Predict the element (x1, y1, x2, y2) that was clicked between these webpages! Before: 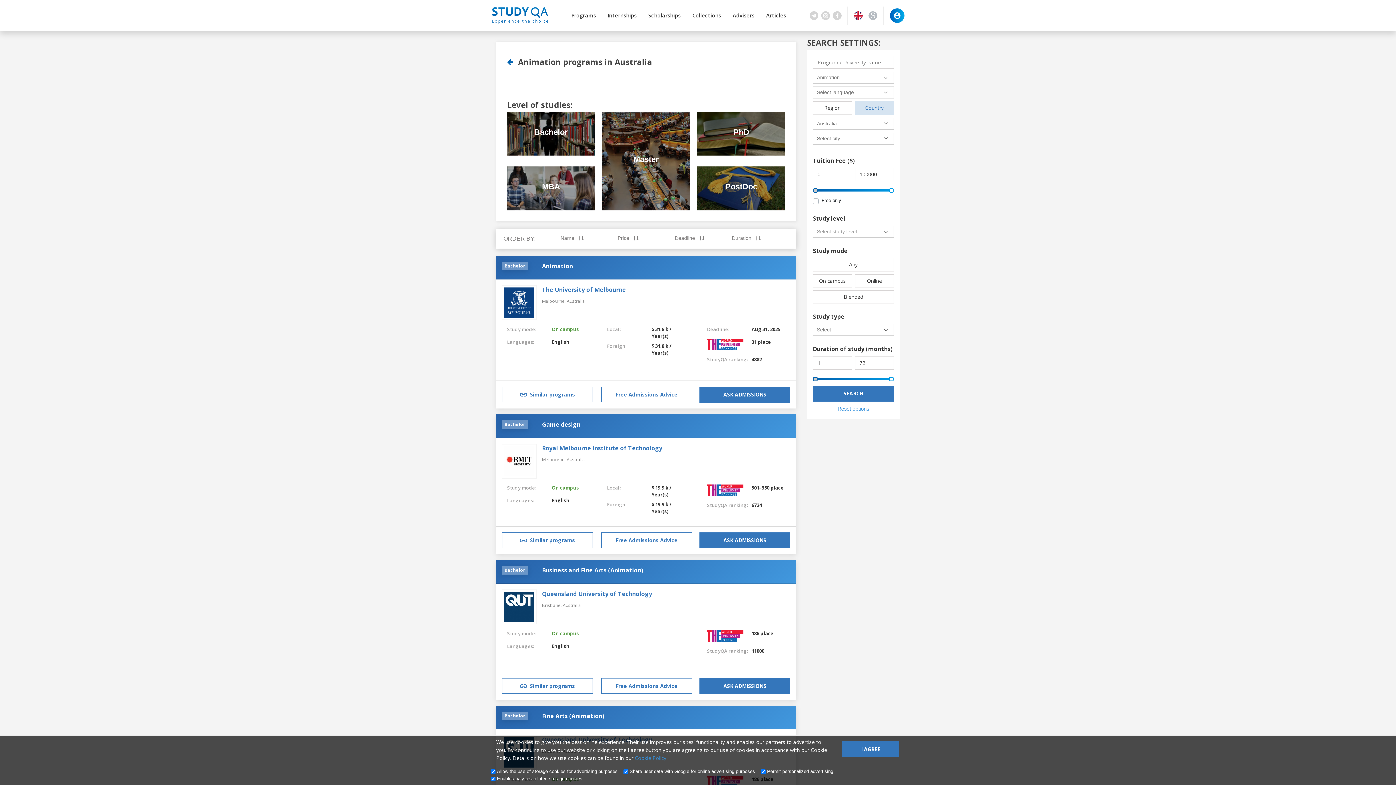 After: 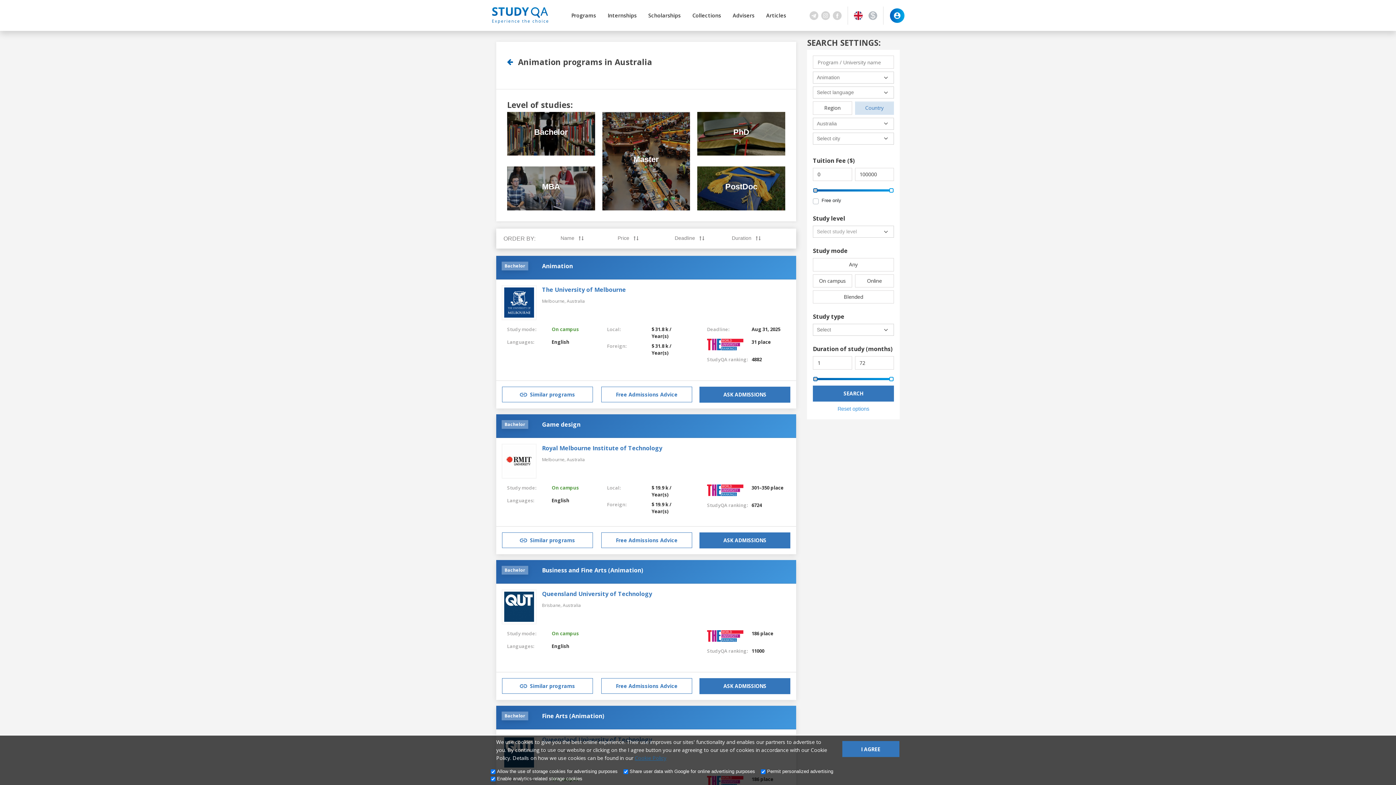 Action: bbox: (634, 754, 666, 761) label: Cookie Policy